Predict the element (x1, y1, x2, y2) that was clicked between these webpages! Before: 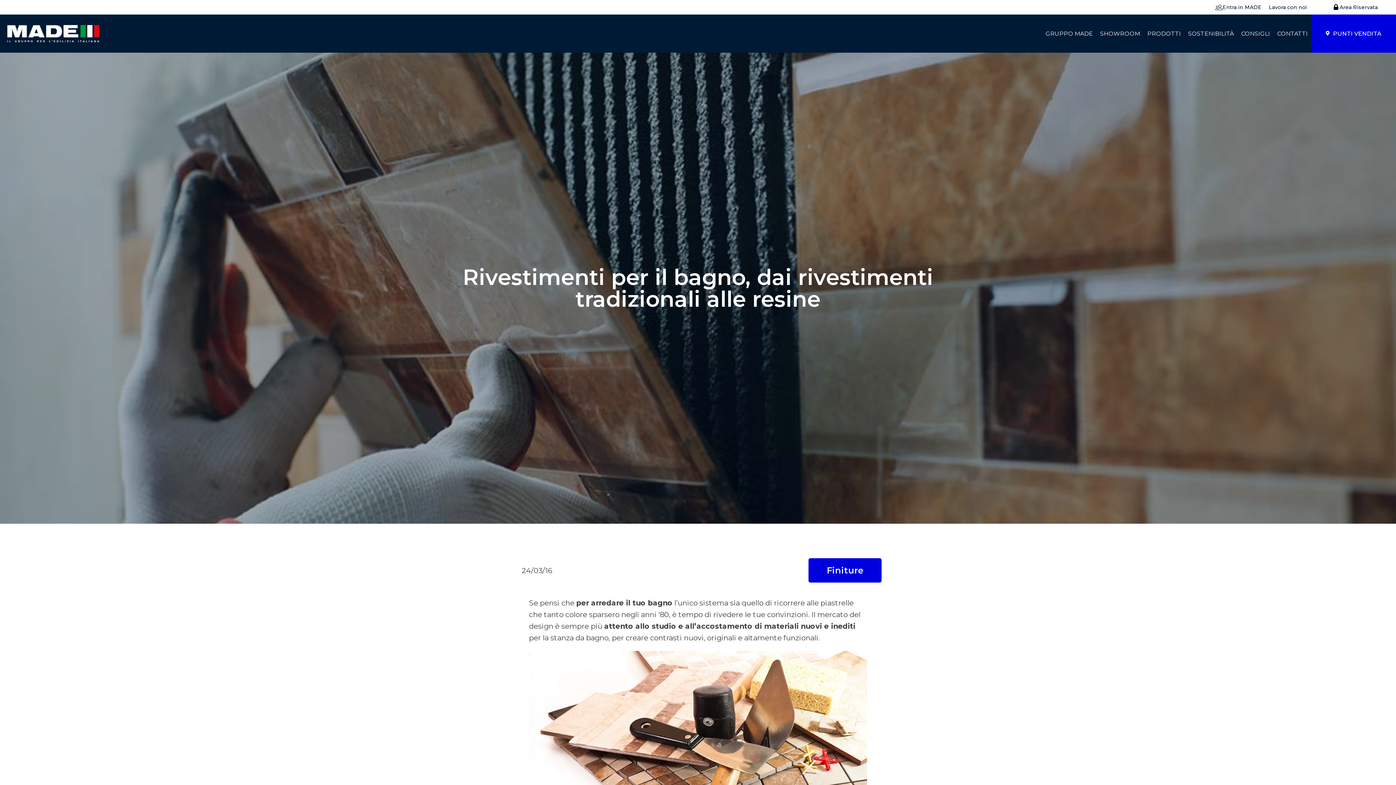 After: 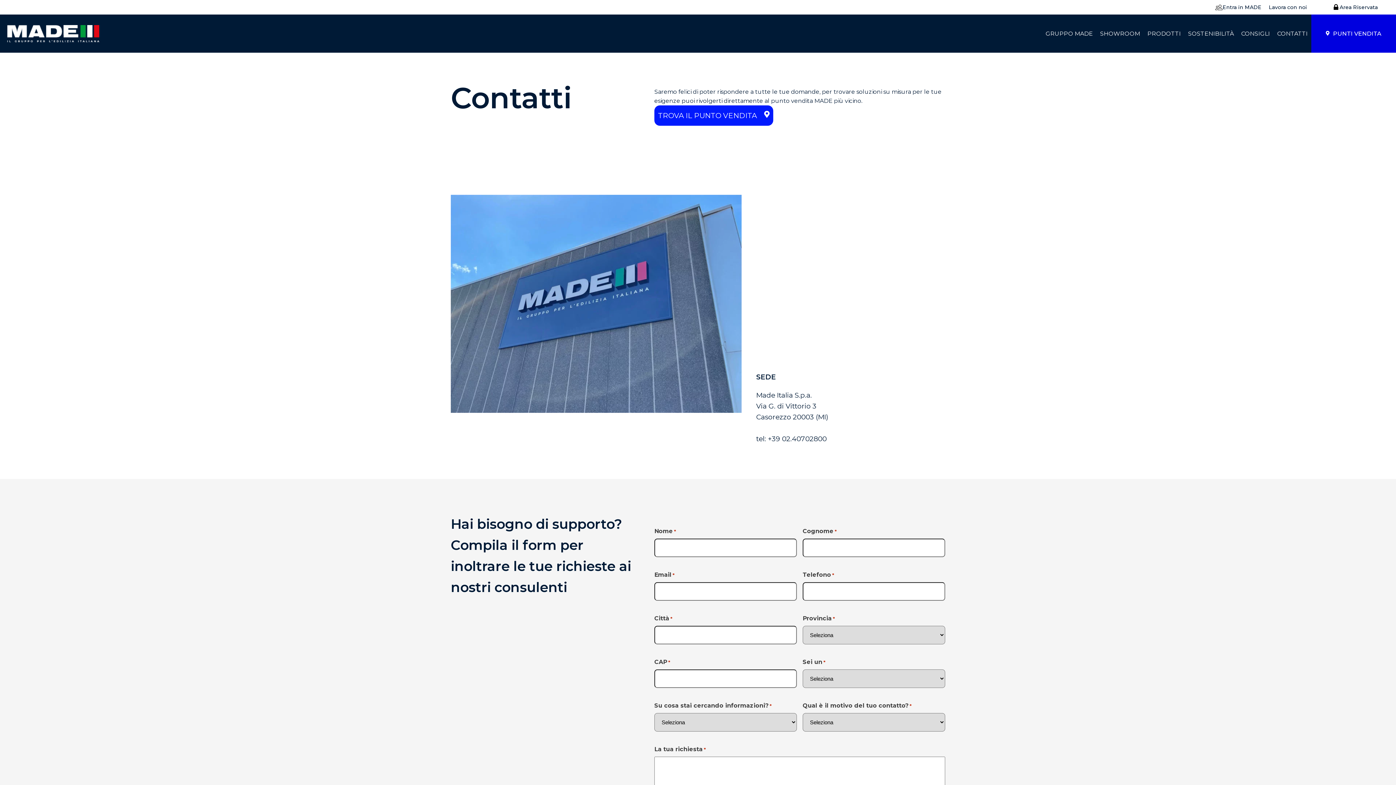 Action: bbox: (1273, 27, 1311, 40) label: CONTATTI